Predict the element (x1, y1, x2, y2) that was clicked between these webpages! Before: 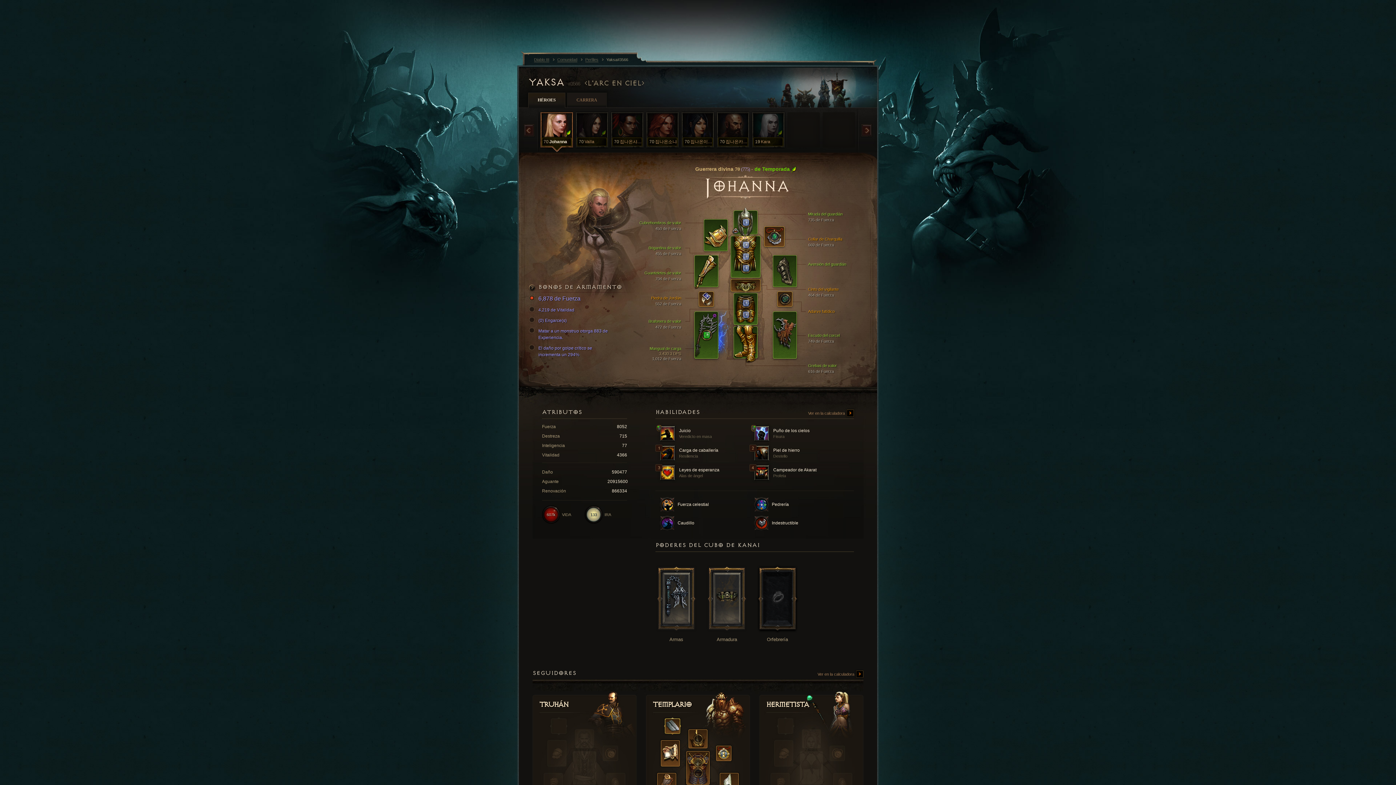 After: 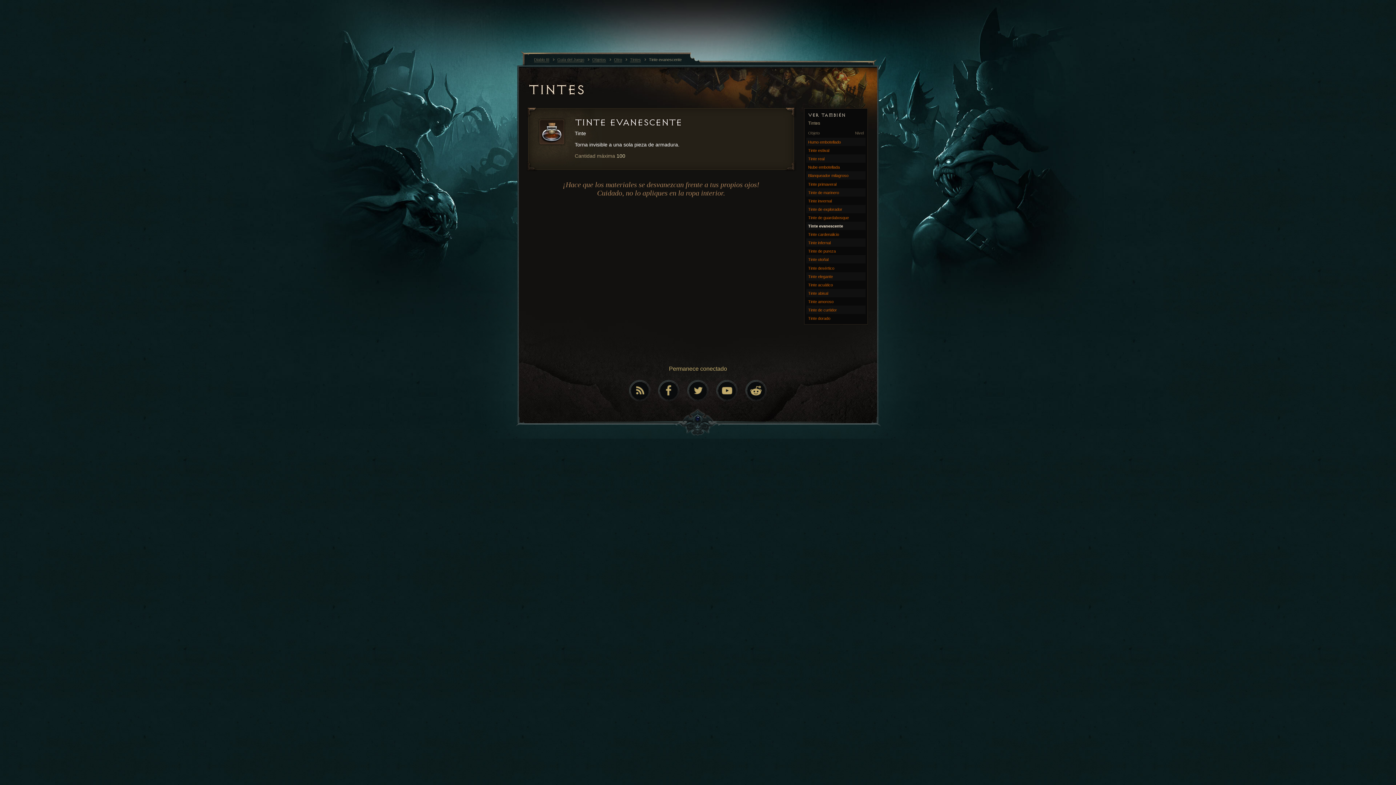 Action: bbox: (732, 227, 739, 234)